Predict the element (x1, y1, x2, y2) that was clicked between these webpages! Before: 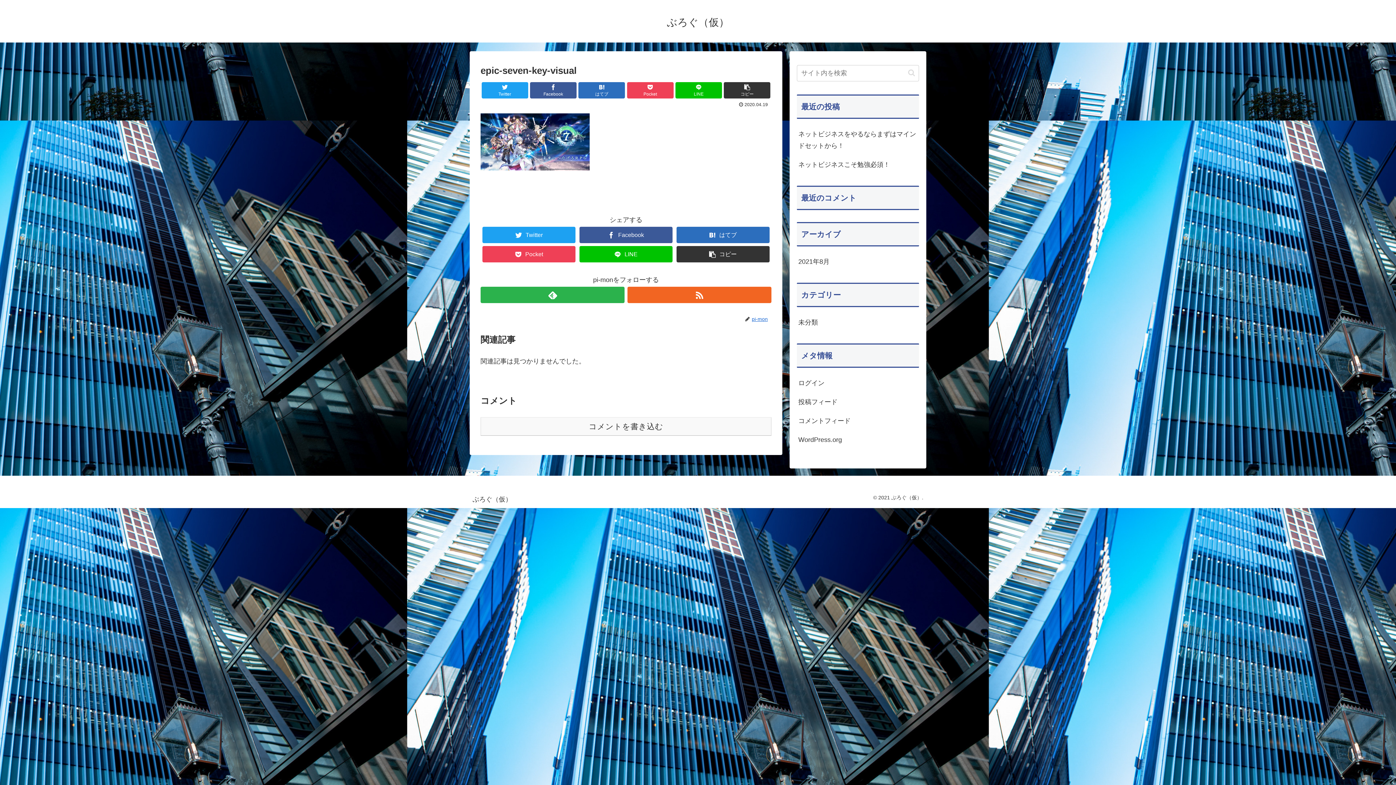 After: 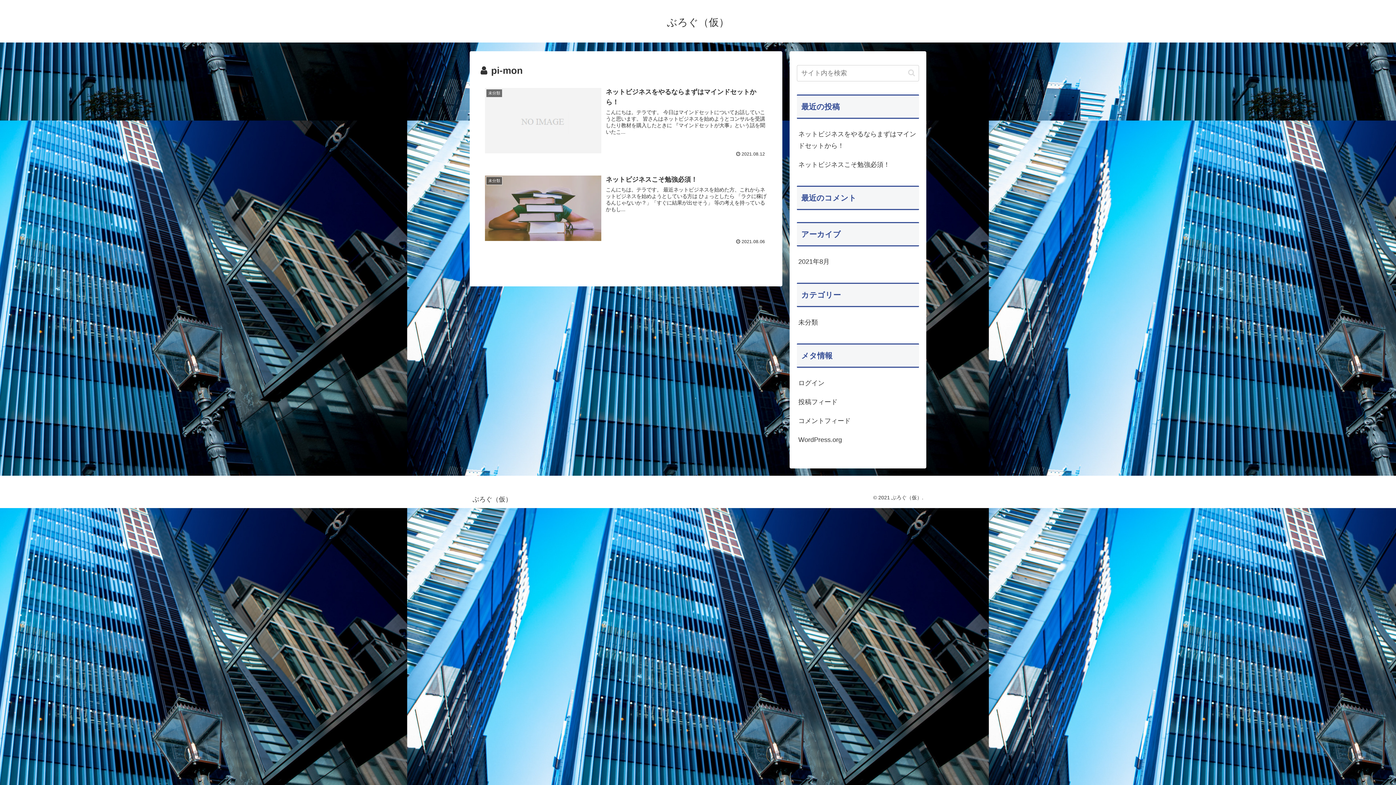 Action: label: pi-mon bbox: (751, 316, 771, 322)